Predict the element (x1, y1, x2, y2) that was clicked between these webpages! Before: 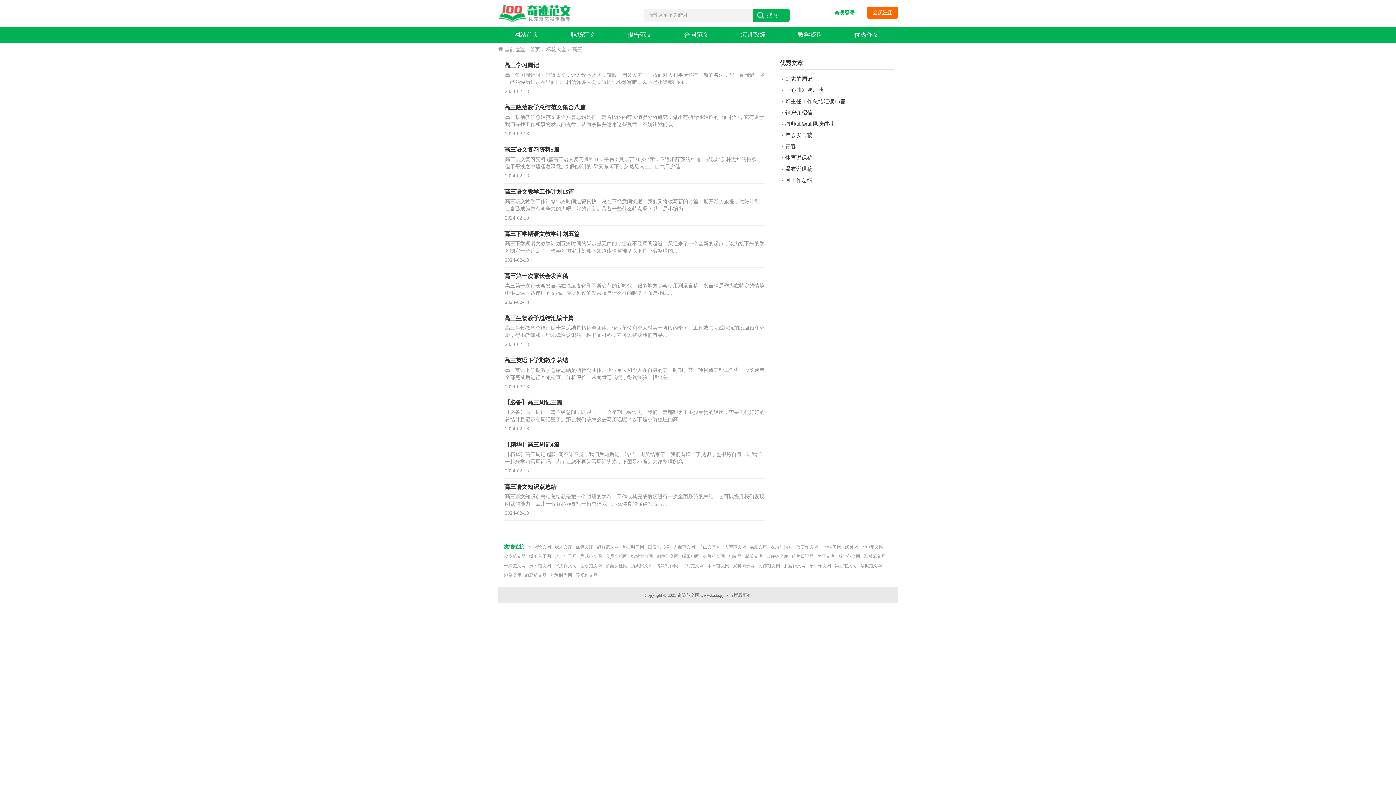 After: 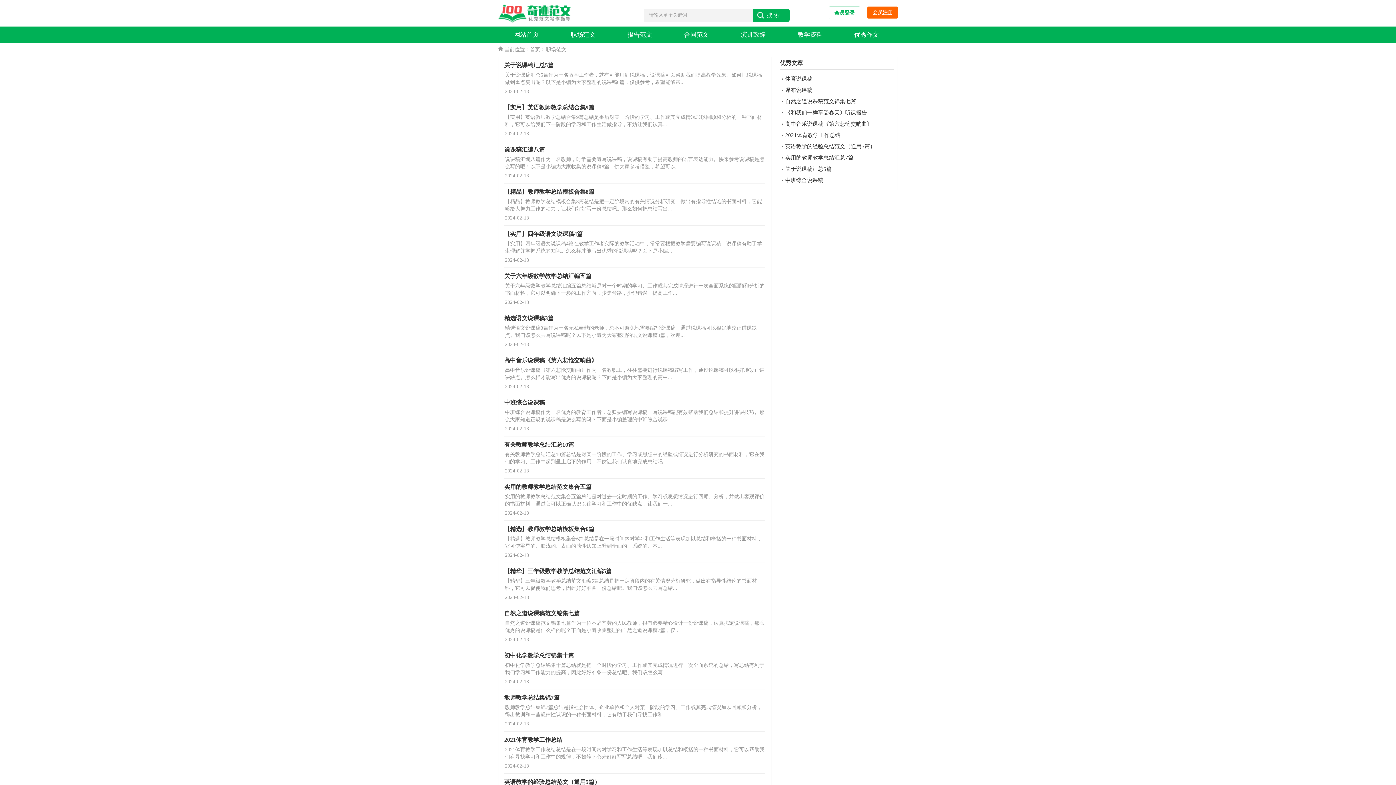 Action: bbox: (554, 26, 611, 42) label: 职场范文